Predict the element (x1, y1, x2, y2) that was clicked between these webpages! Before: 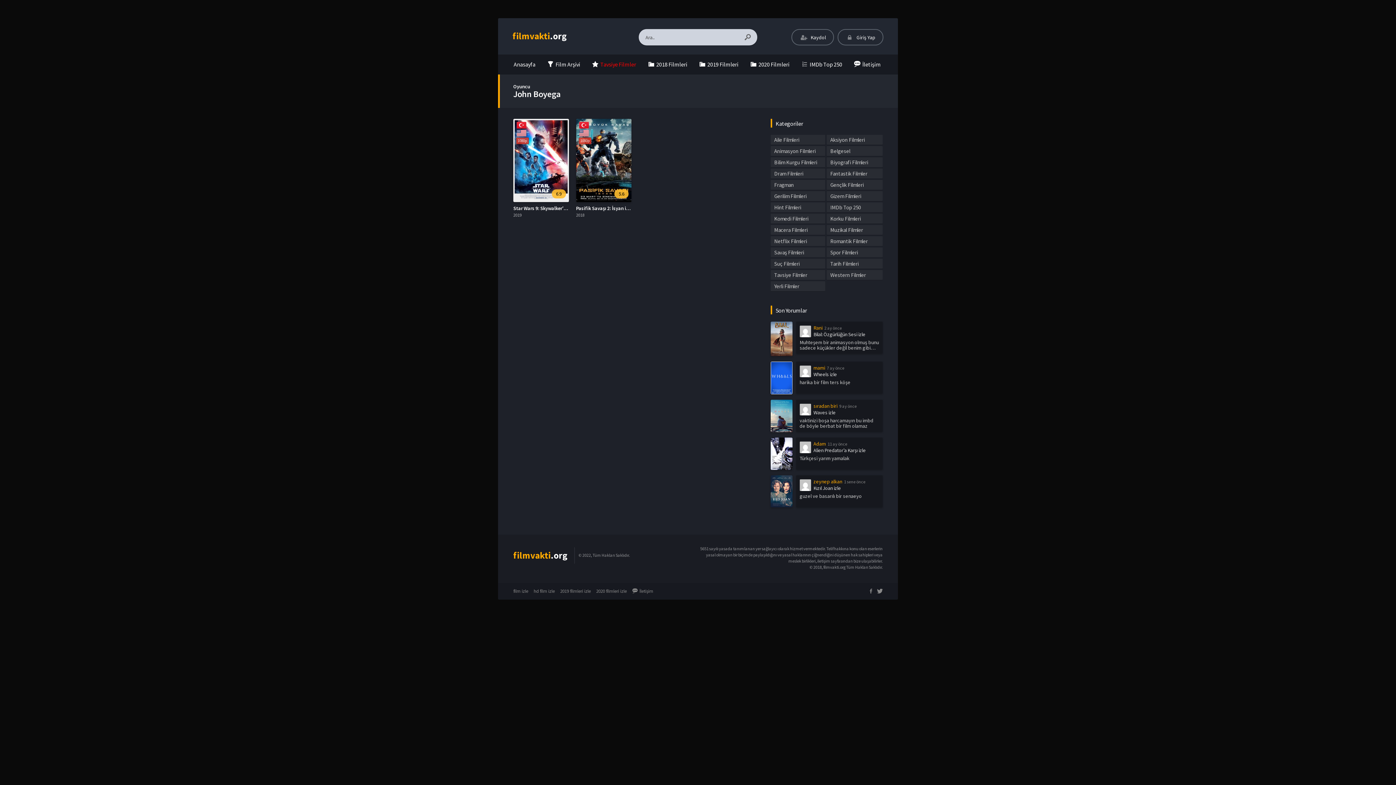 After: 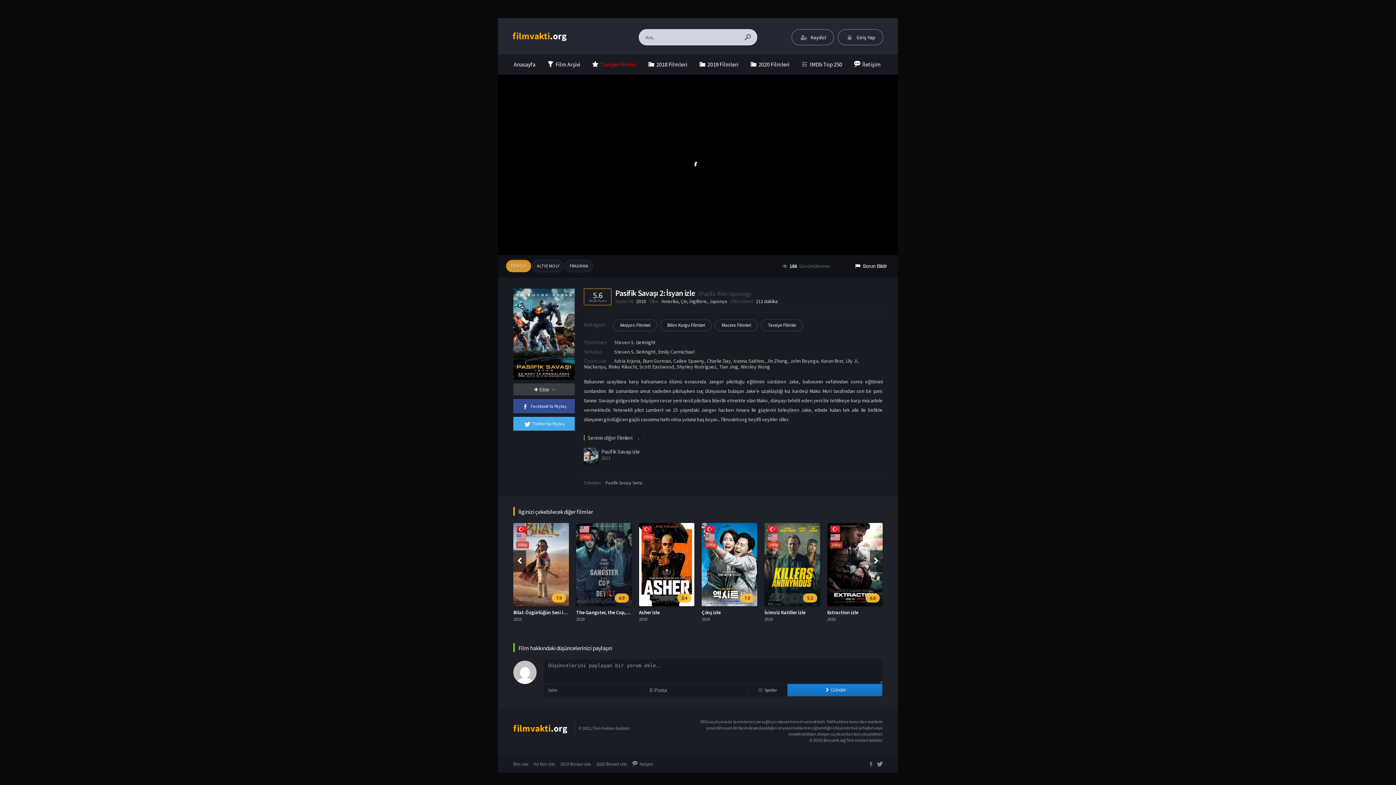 Action: bbox: (576, 118, 631, 202) label: 1080p
5.6